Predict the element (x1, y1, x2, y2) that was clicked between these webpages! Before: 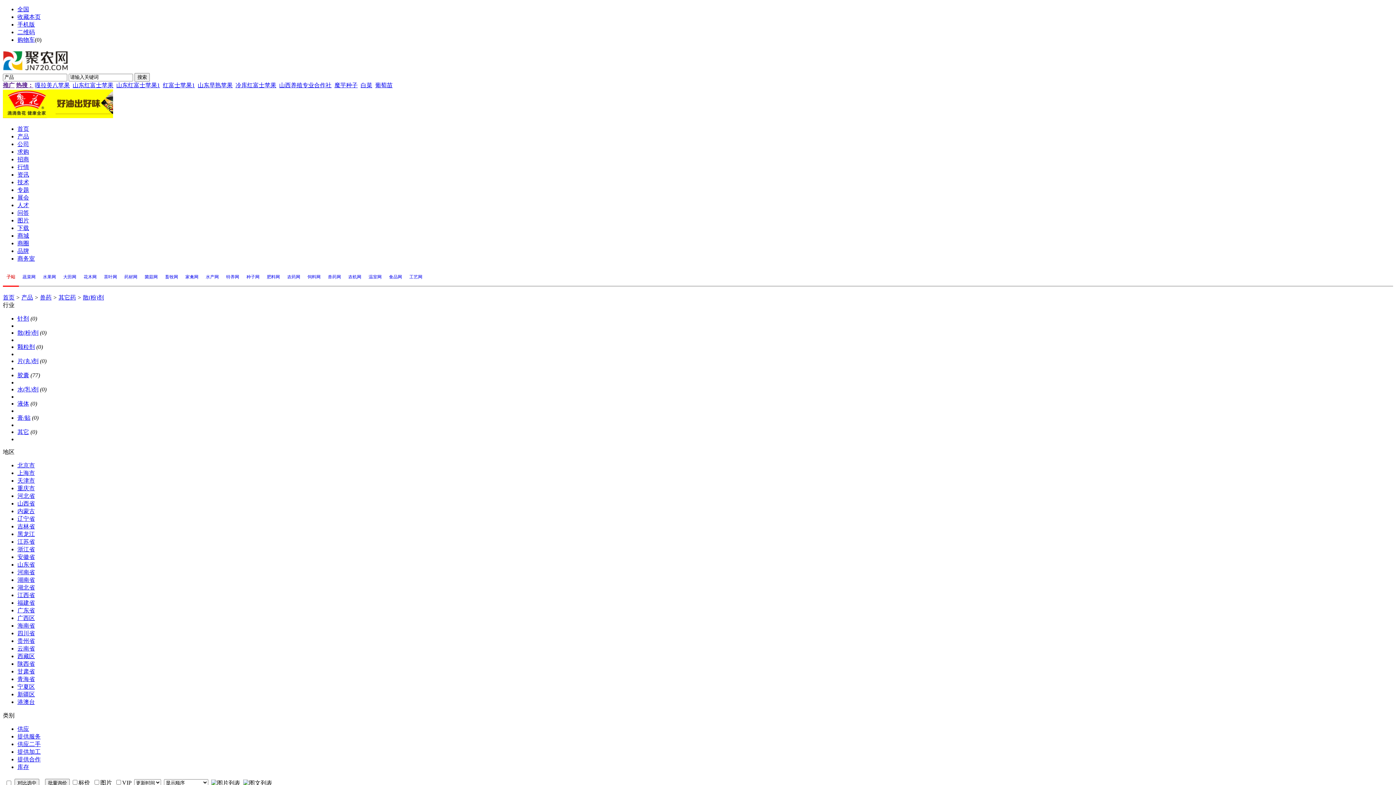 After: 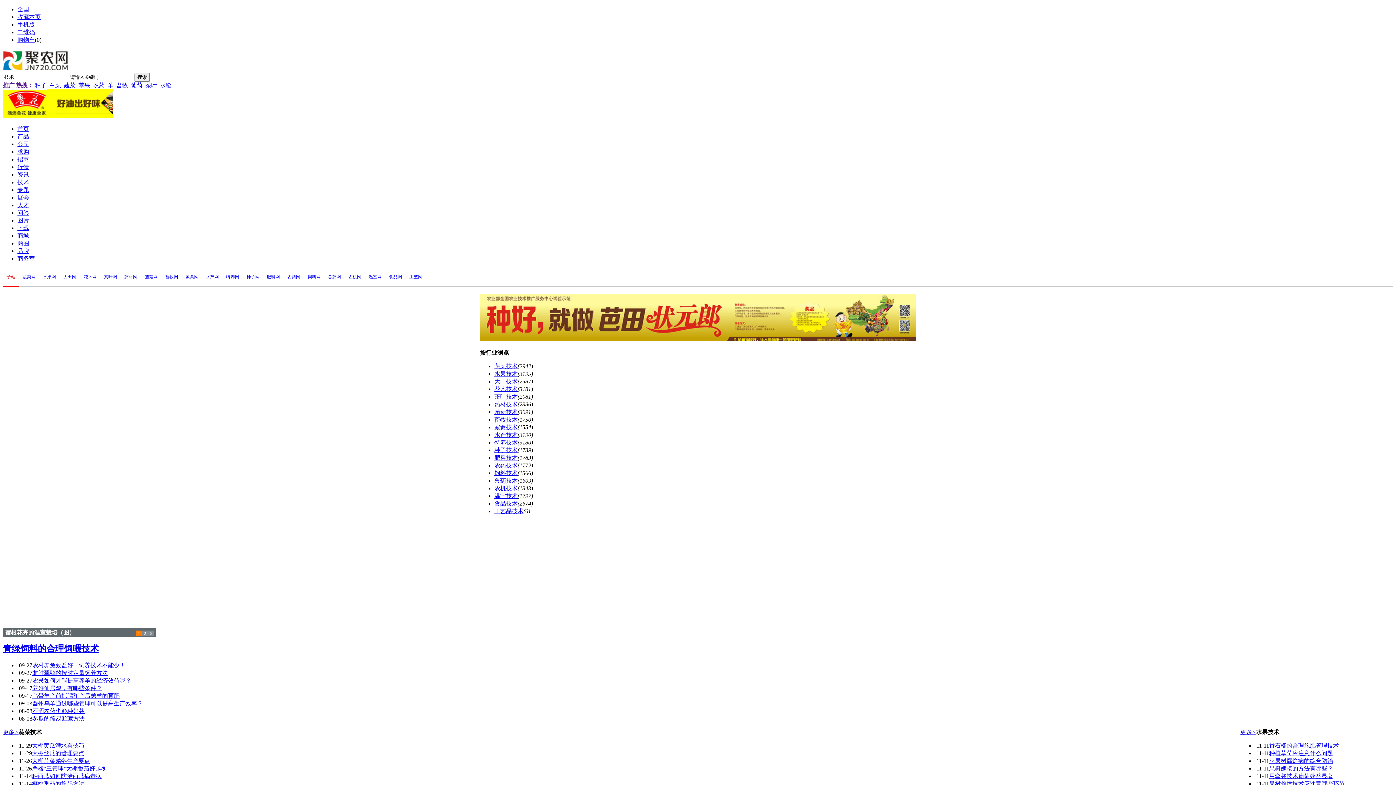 Action: bbox: (17, 179, 29, 185) label: 技术